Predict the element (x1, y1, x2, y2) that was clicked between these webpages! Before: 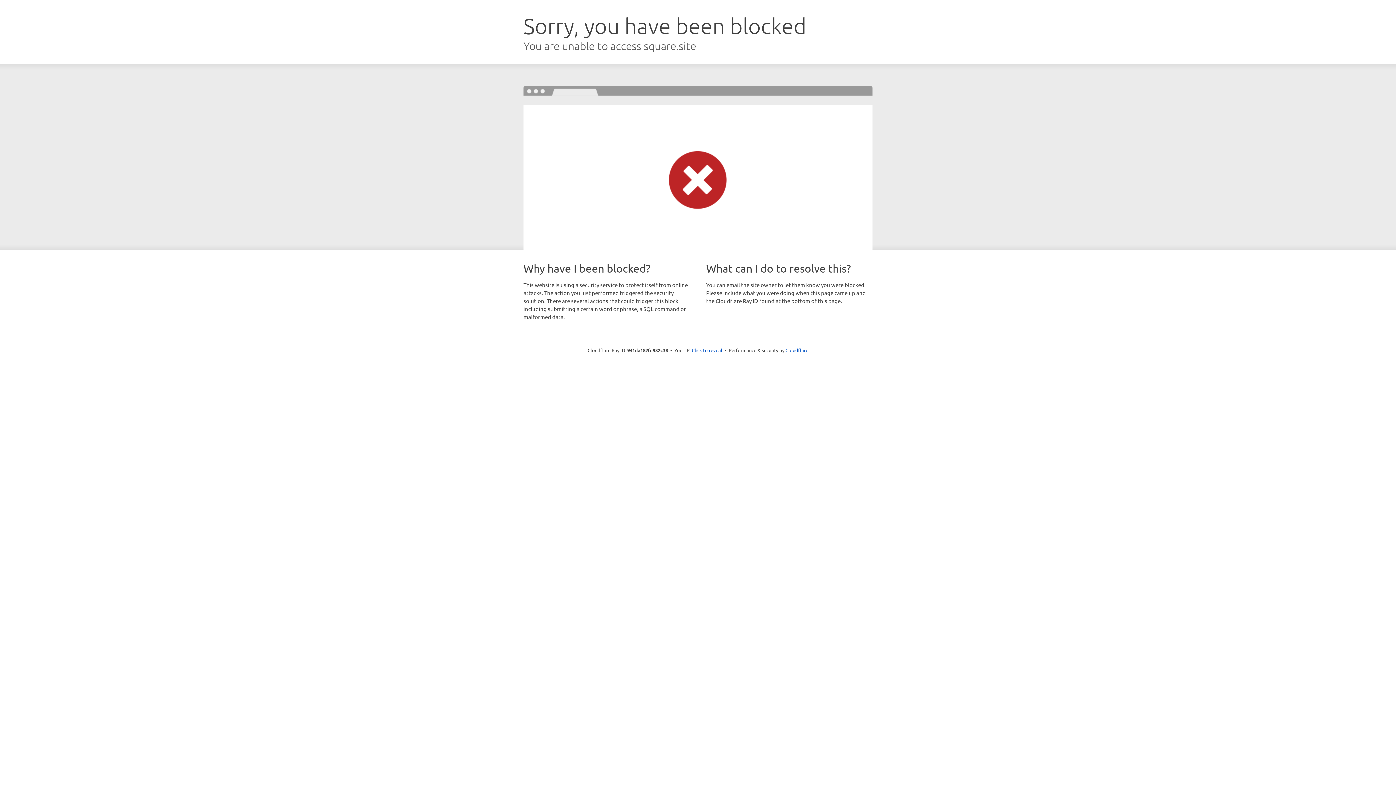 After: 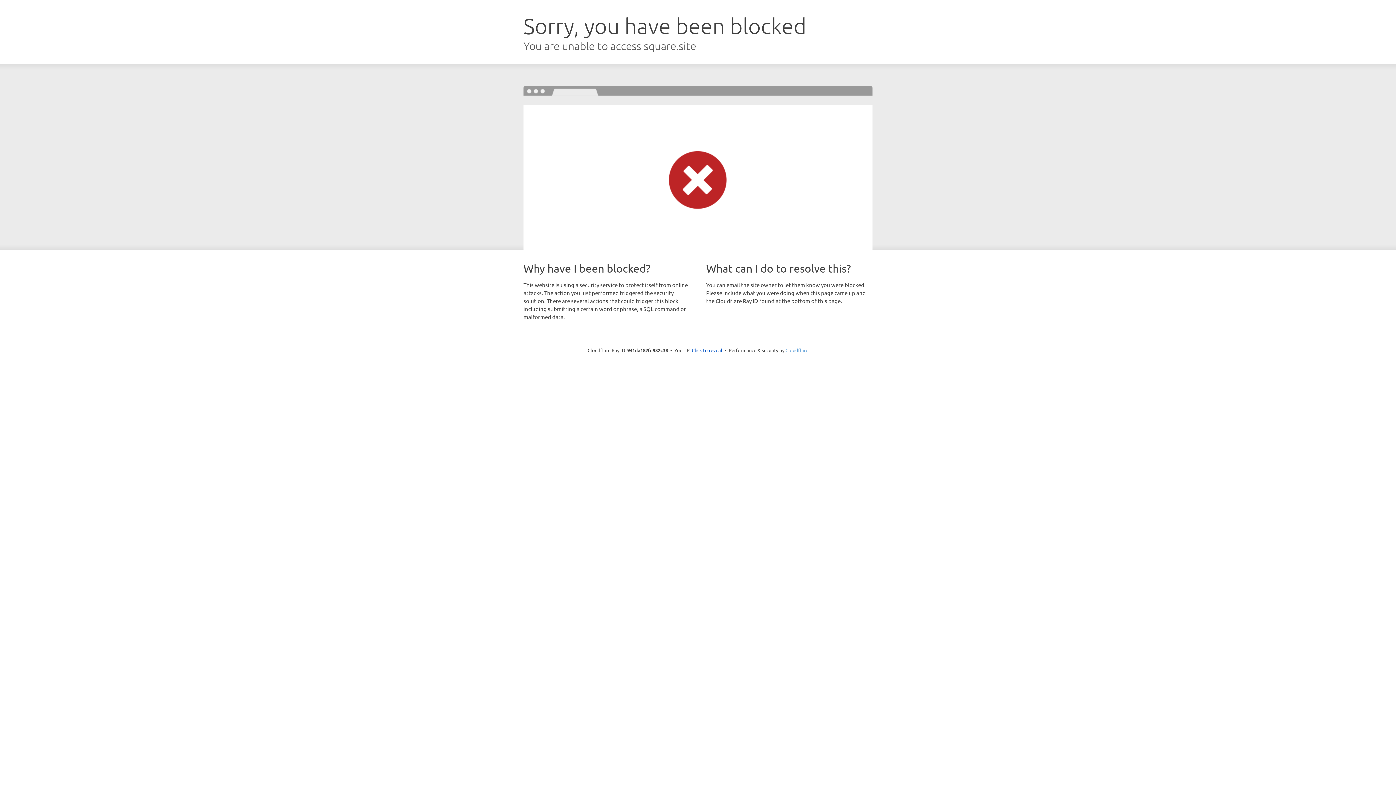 Action: label: Cloudflare bbox: (785, 347, 808, 353)